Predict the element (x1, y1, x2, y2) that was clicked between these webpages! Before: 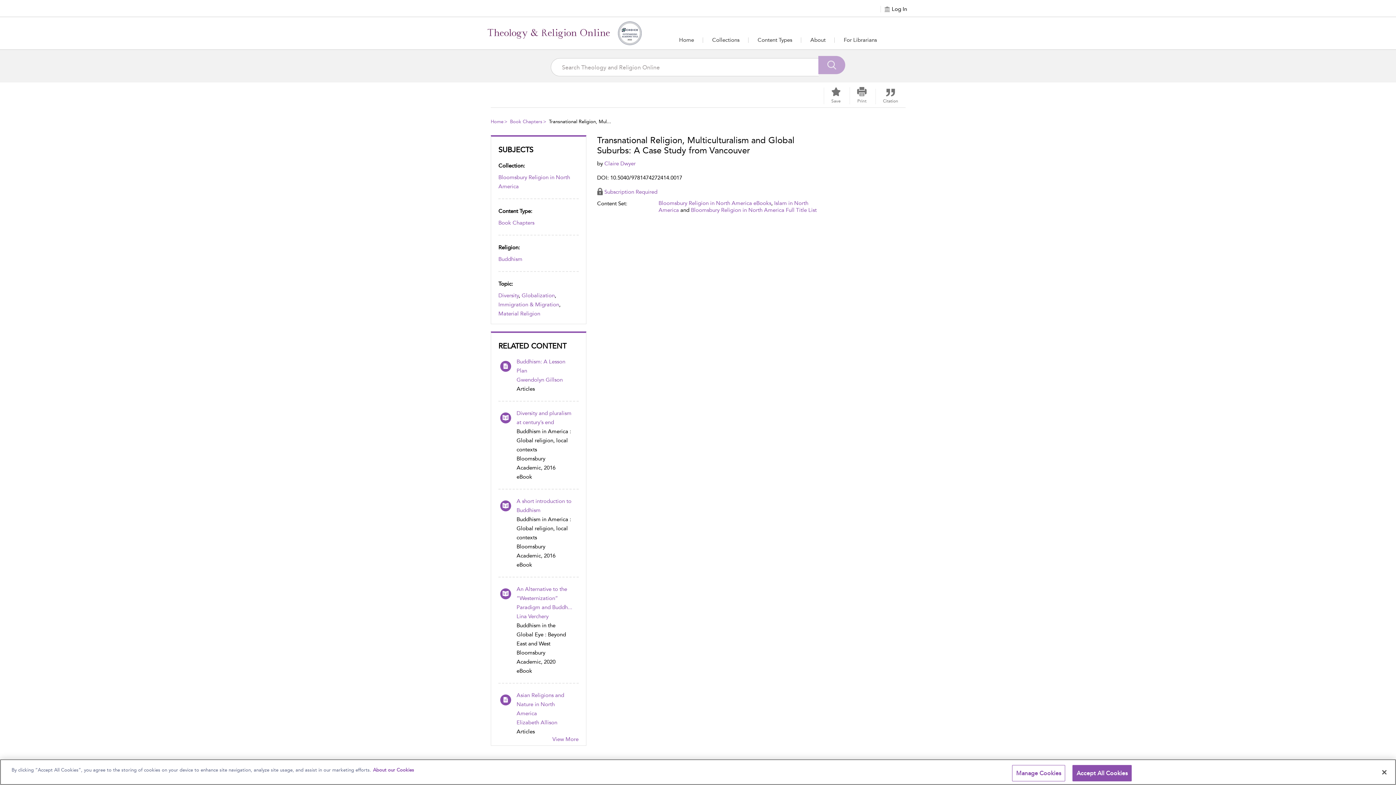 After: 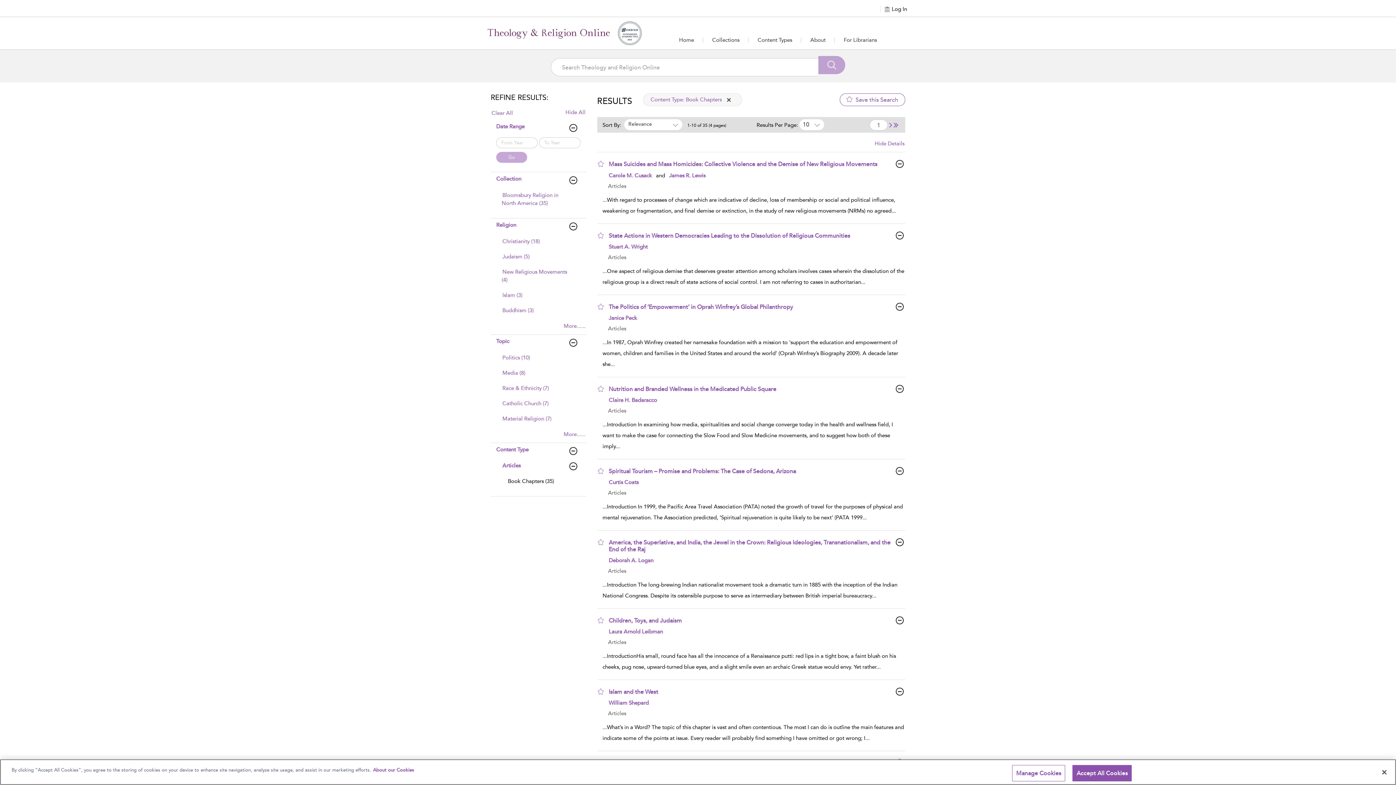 Action: bbox: (498, 219, 534, 226) label: Book Chapters